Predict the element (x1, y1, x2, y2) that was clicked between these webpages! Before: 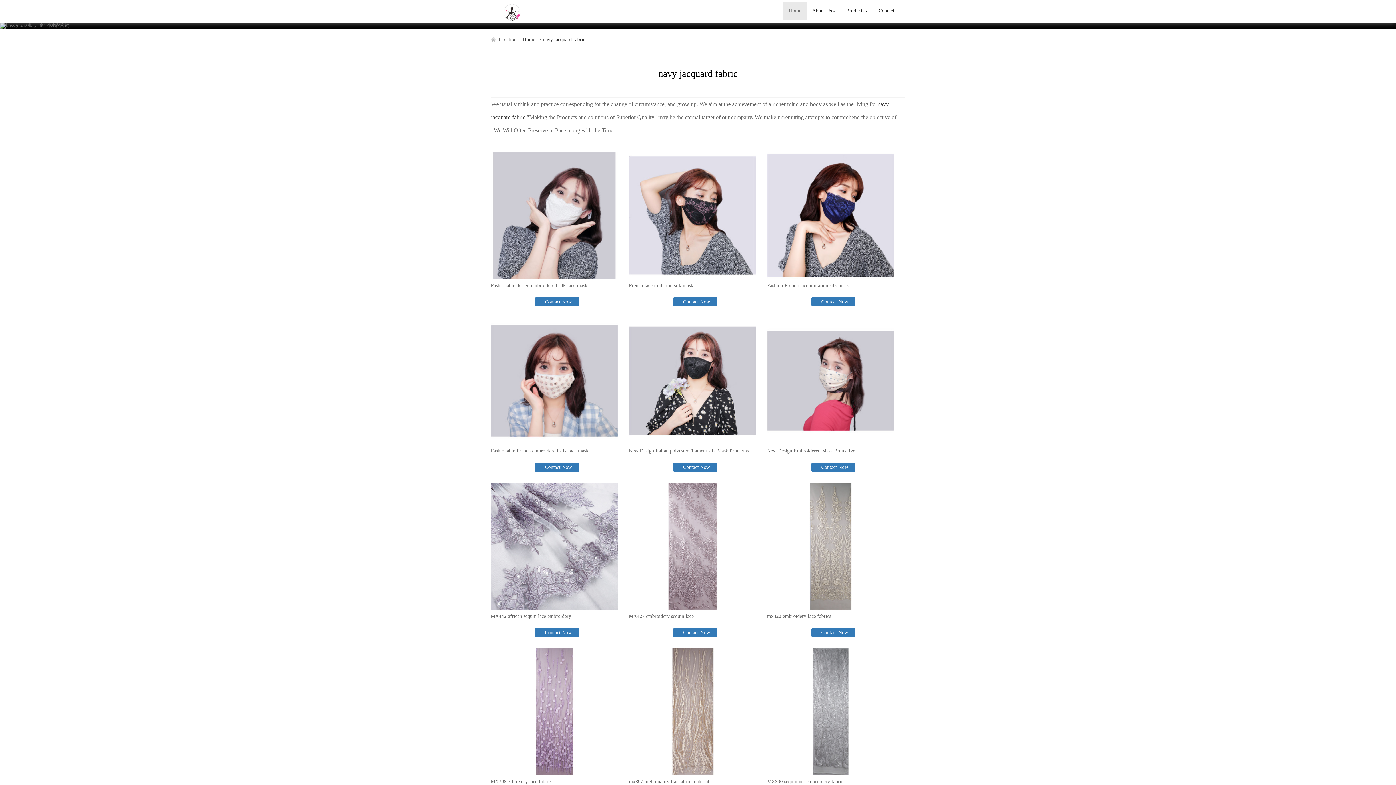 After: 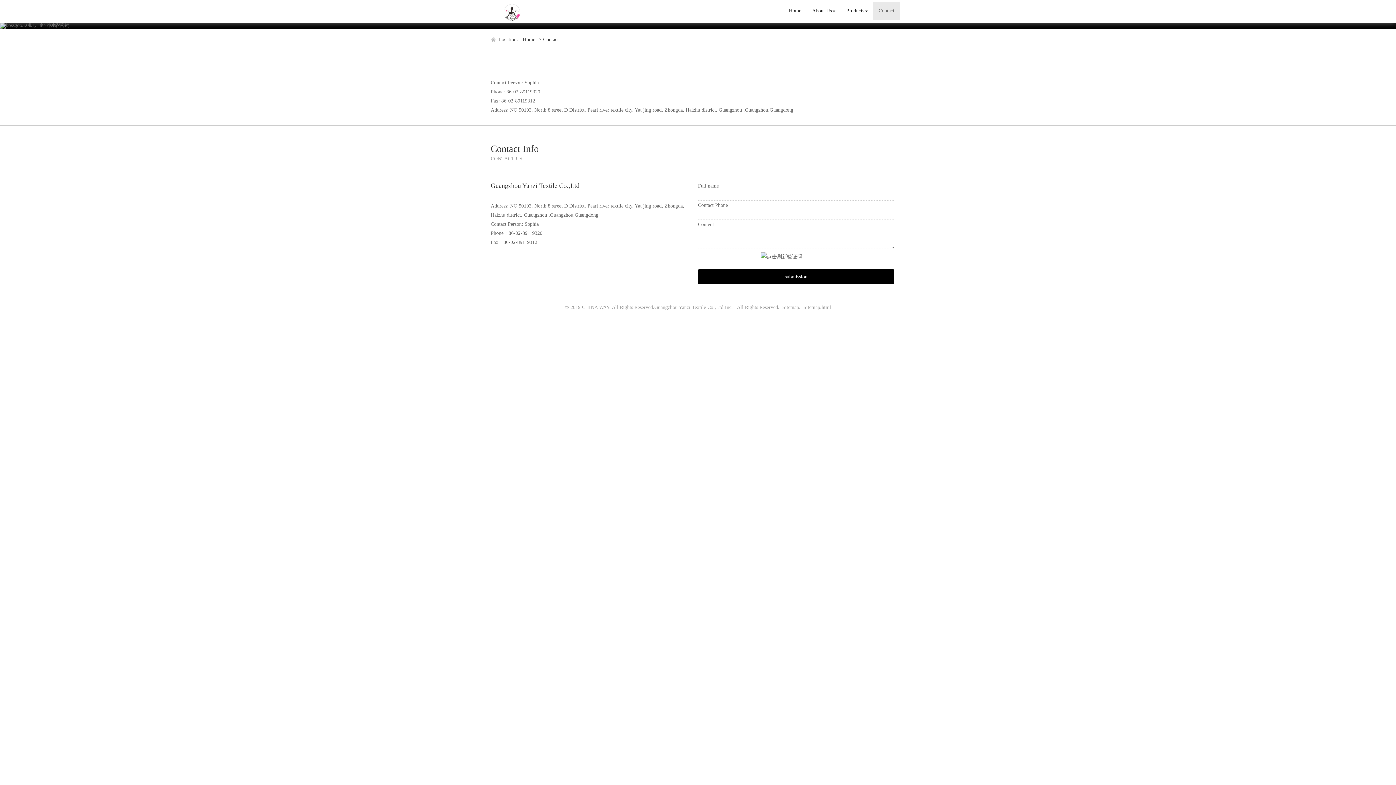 Action: bbox: (873, 1, 900, 20) label: Contact